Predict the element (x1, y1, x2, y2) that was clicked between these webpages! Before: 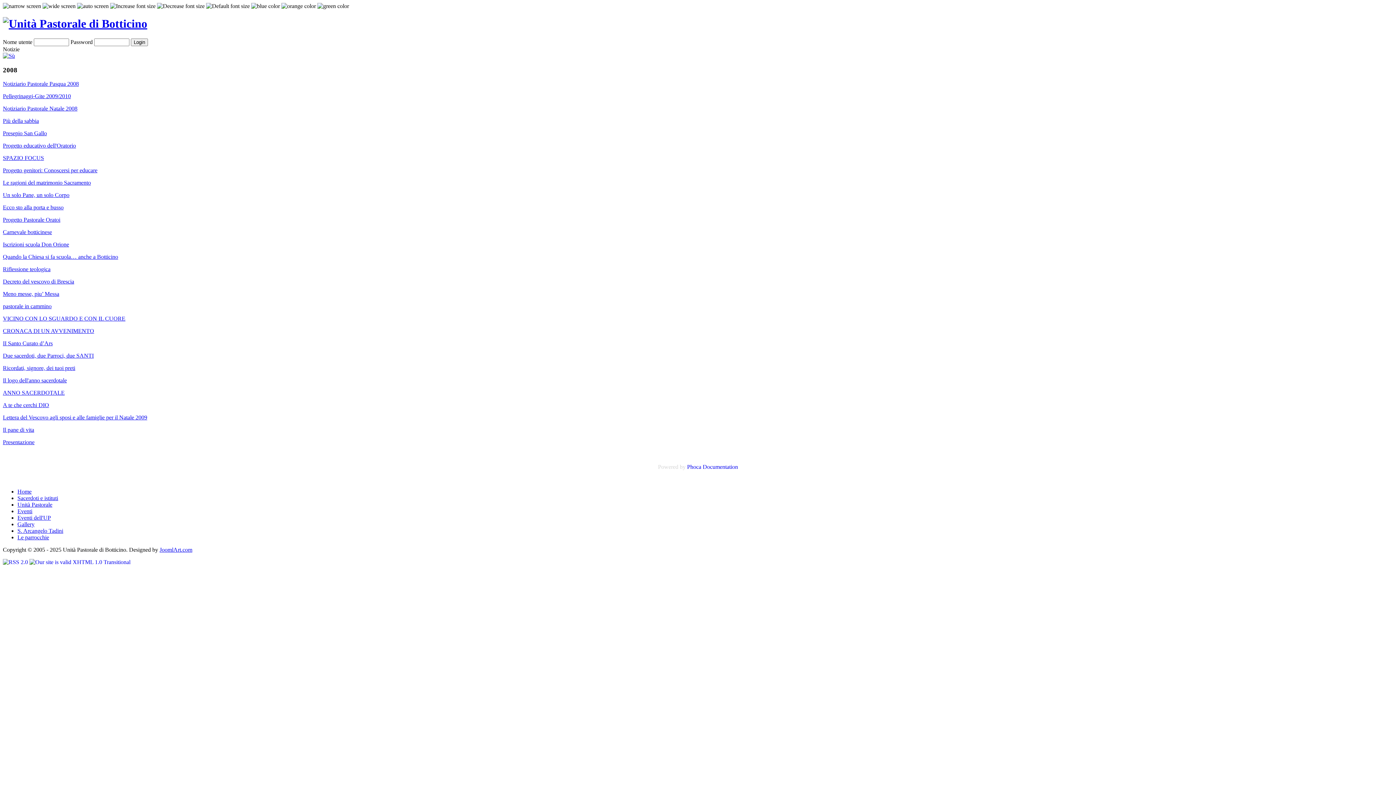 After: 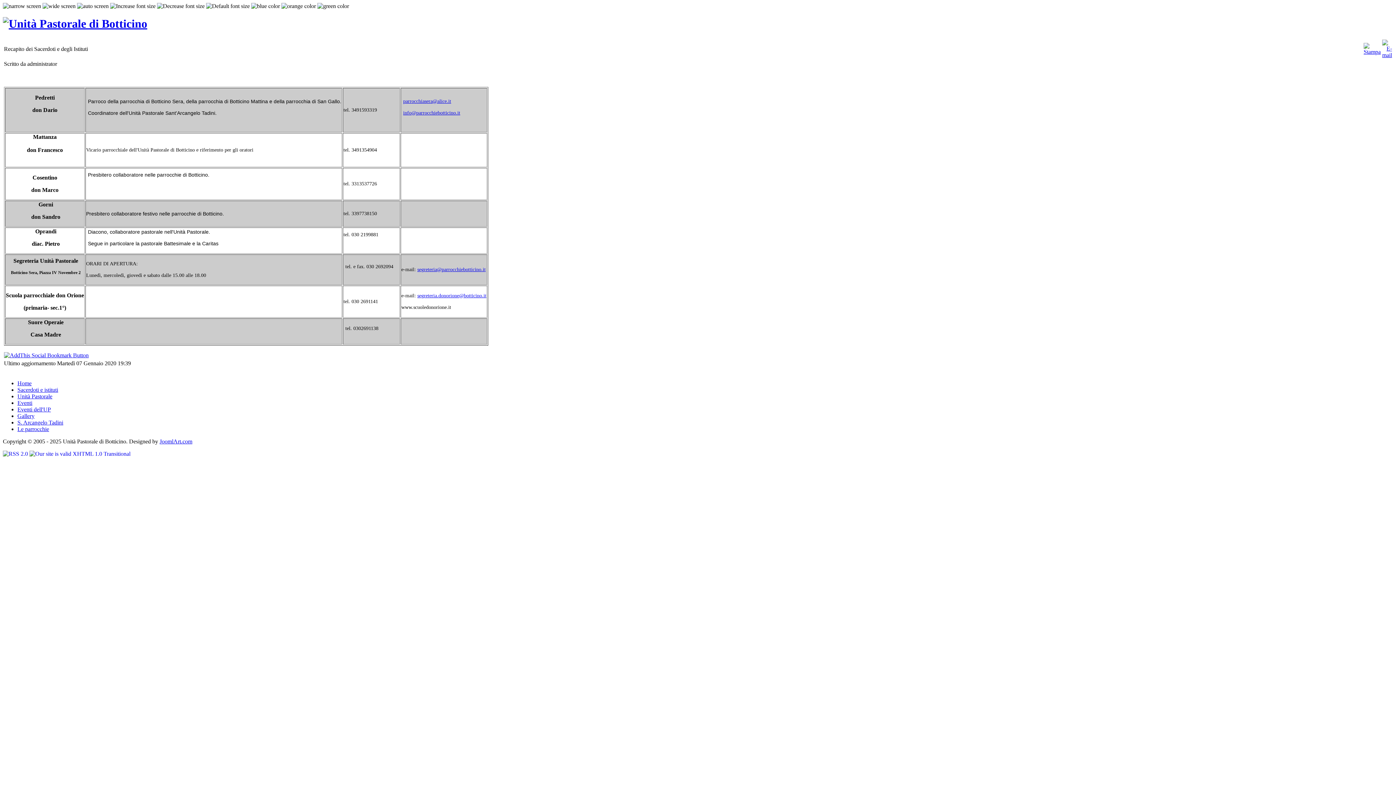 Action: bbox: (17, 495, 58, 501) label: Sacerdoti e istituti